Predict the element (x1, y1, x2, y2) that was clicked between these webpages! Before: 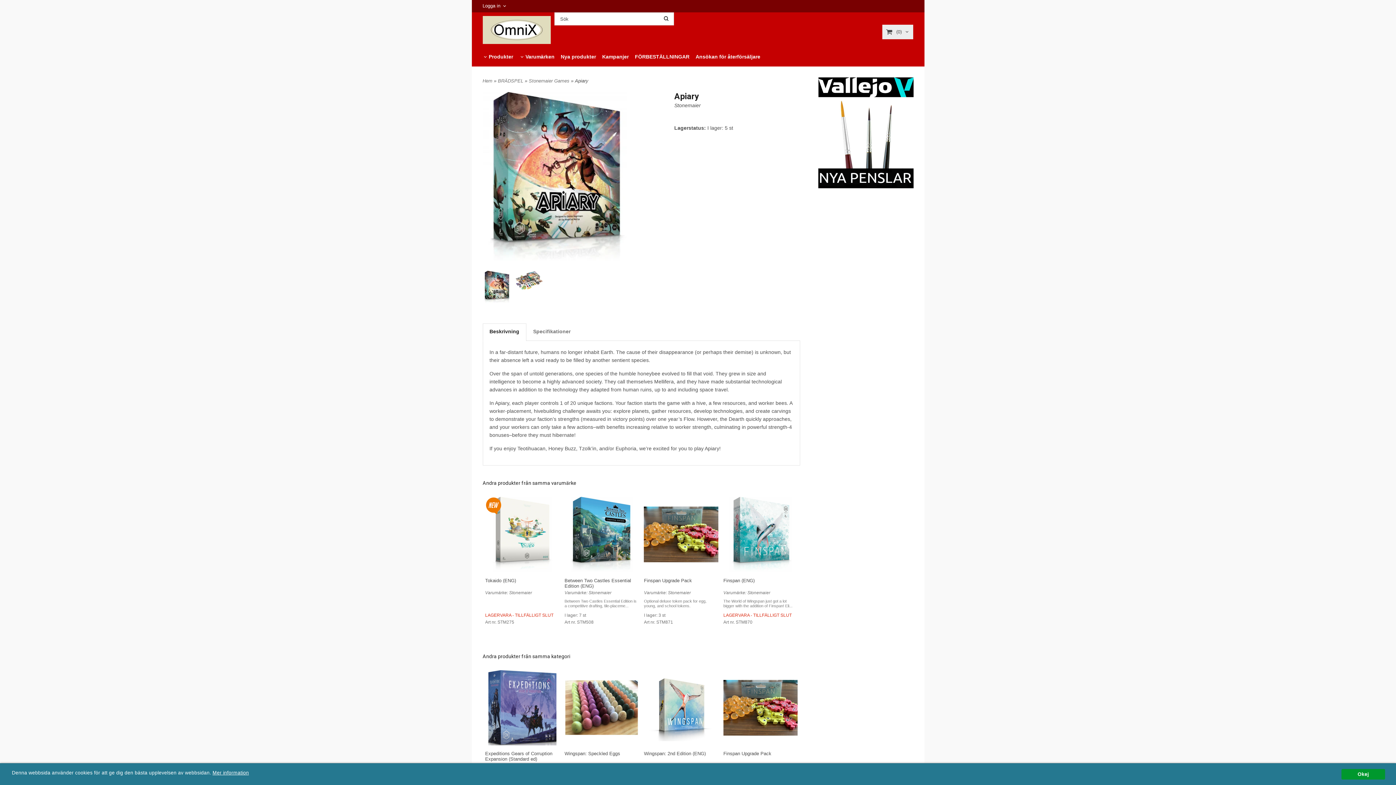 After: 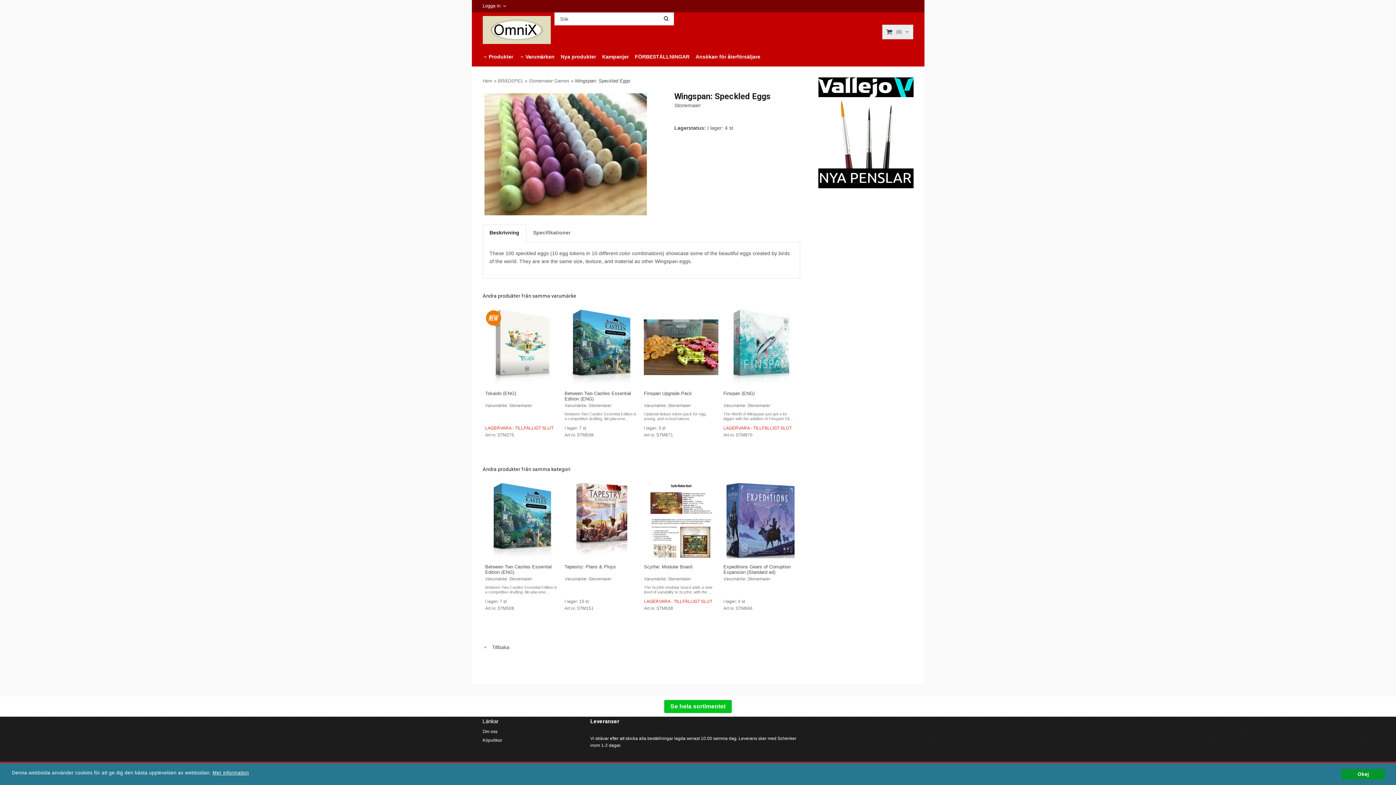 Action: label: Wingspan: Speckled Eggs bbox: (564, 751, 620, 756)